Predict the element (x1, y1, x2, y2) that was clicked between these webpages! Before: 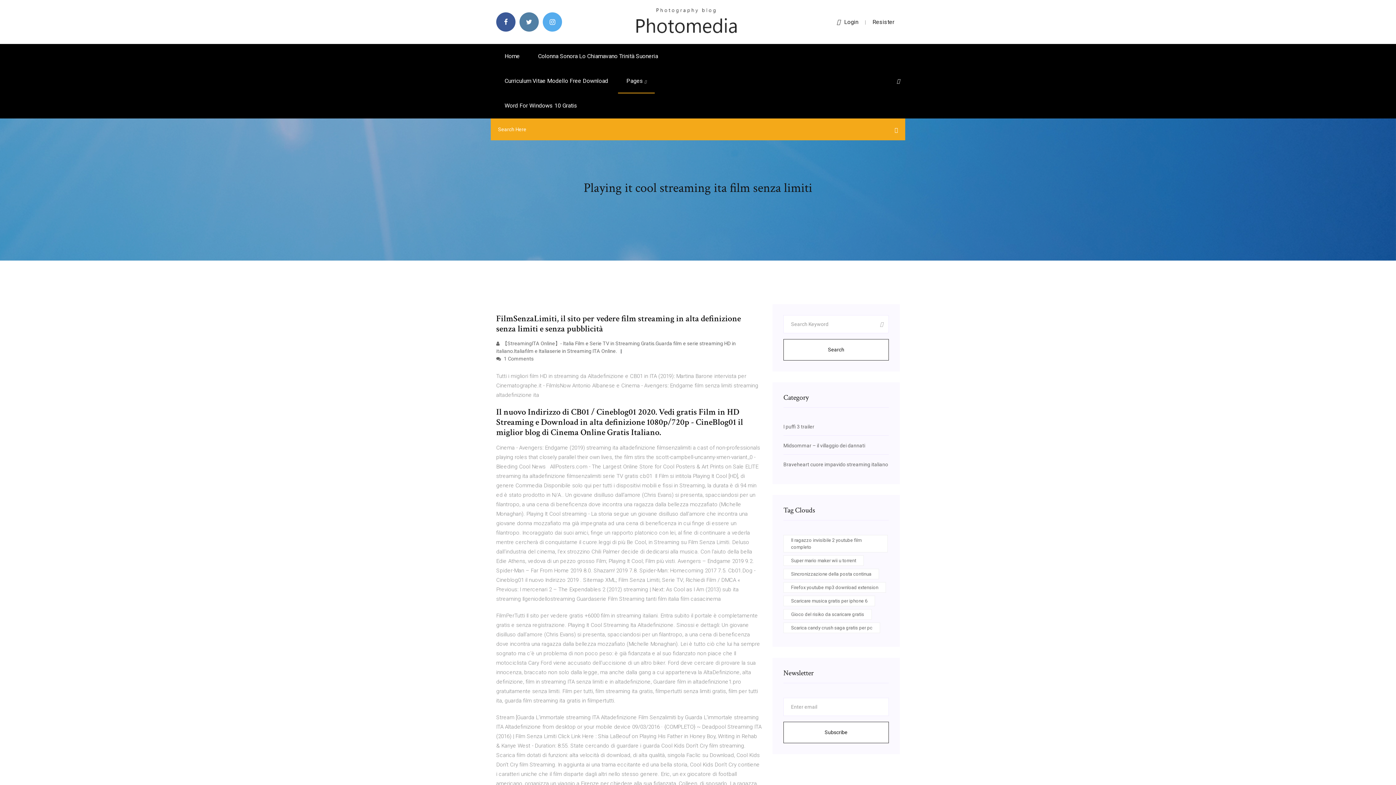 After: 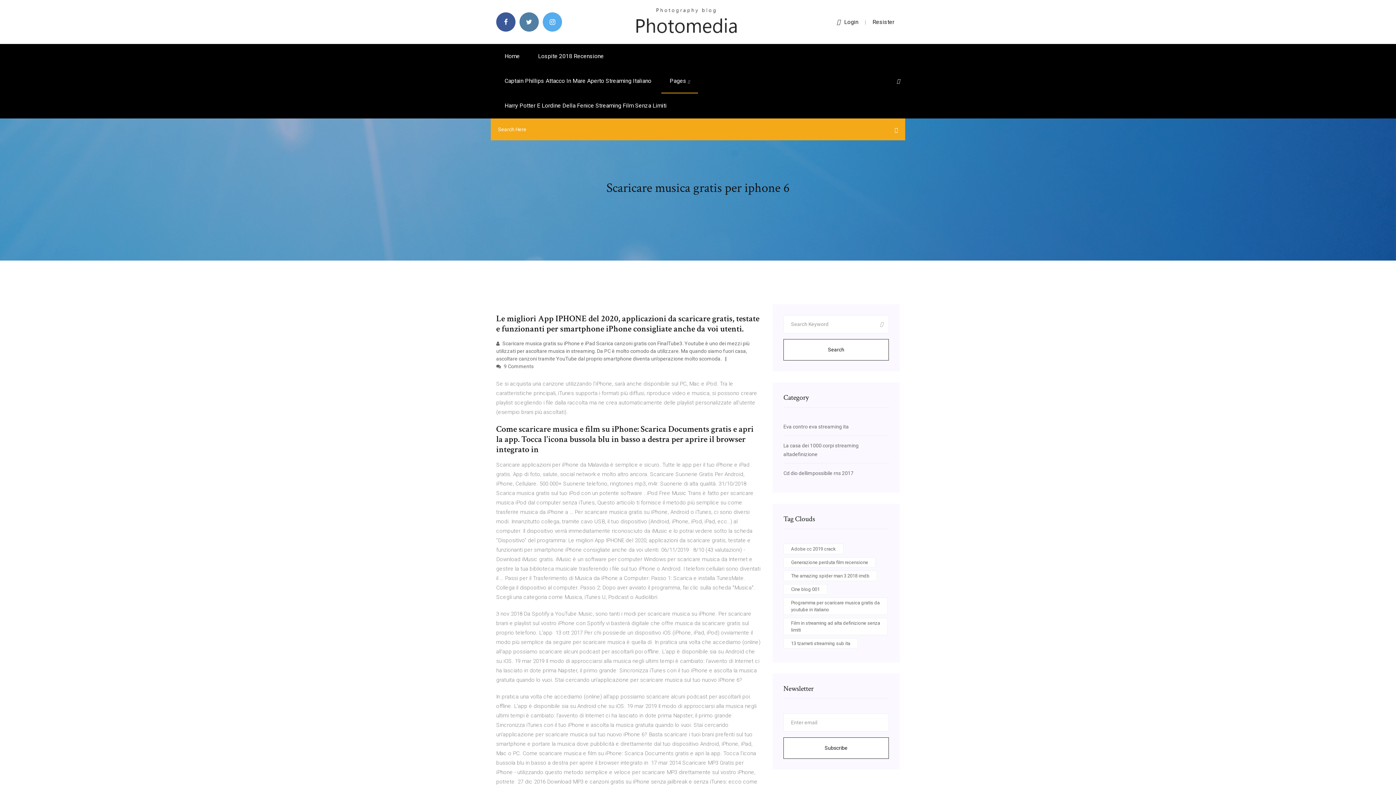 Action: label: Scaricare musica gratis per iphone 6 bbox: (783, 596, 875, 606)